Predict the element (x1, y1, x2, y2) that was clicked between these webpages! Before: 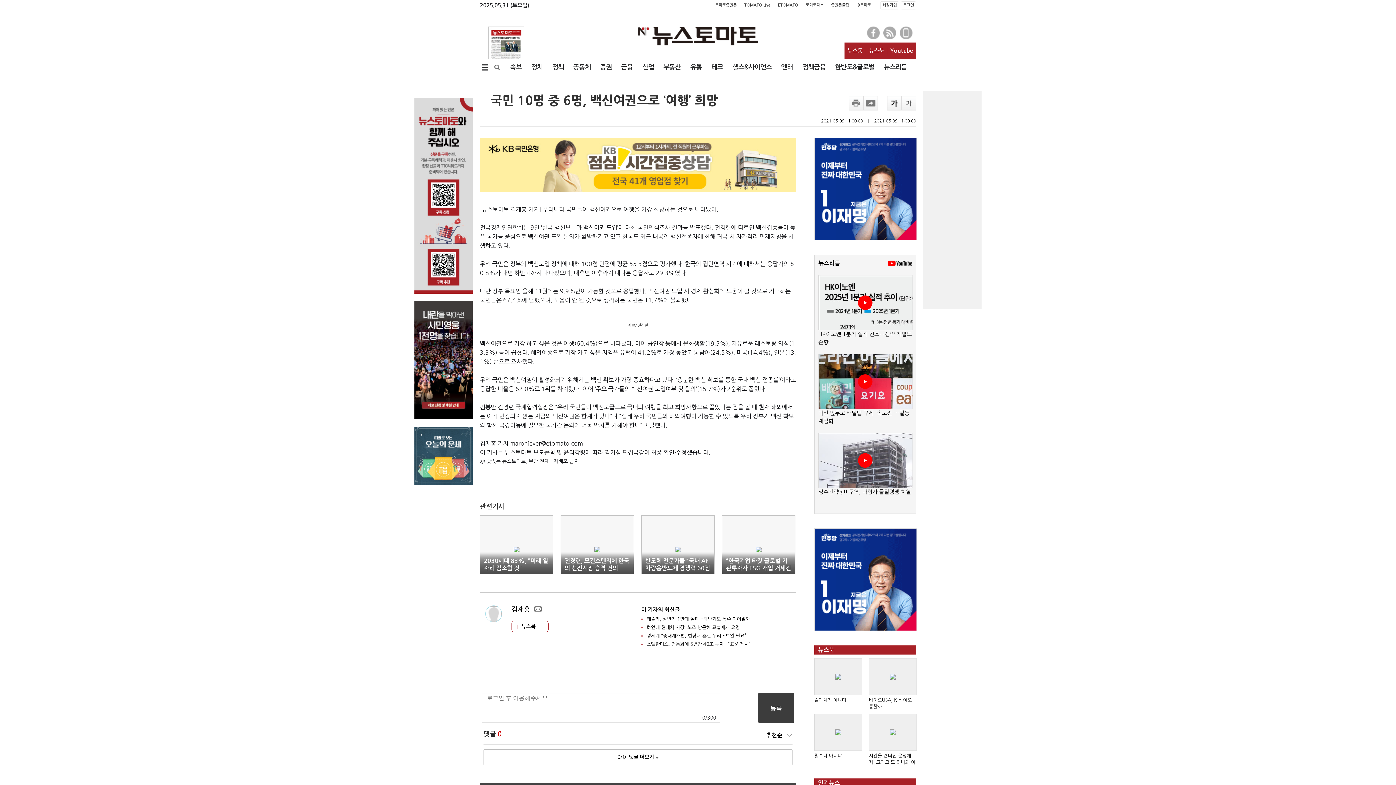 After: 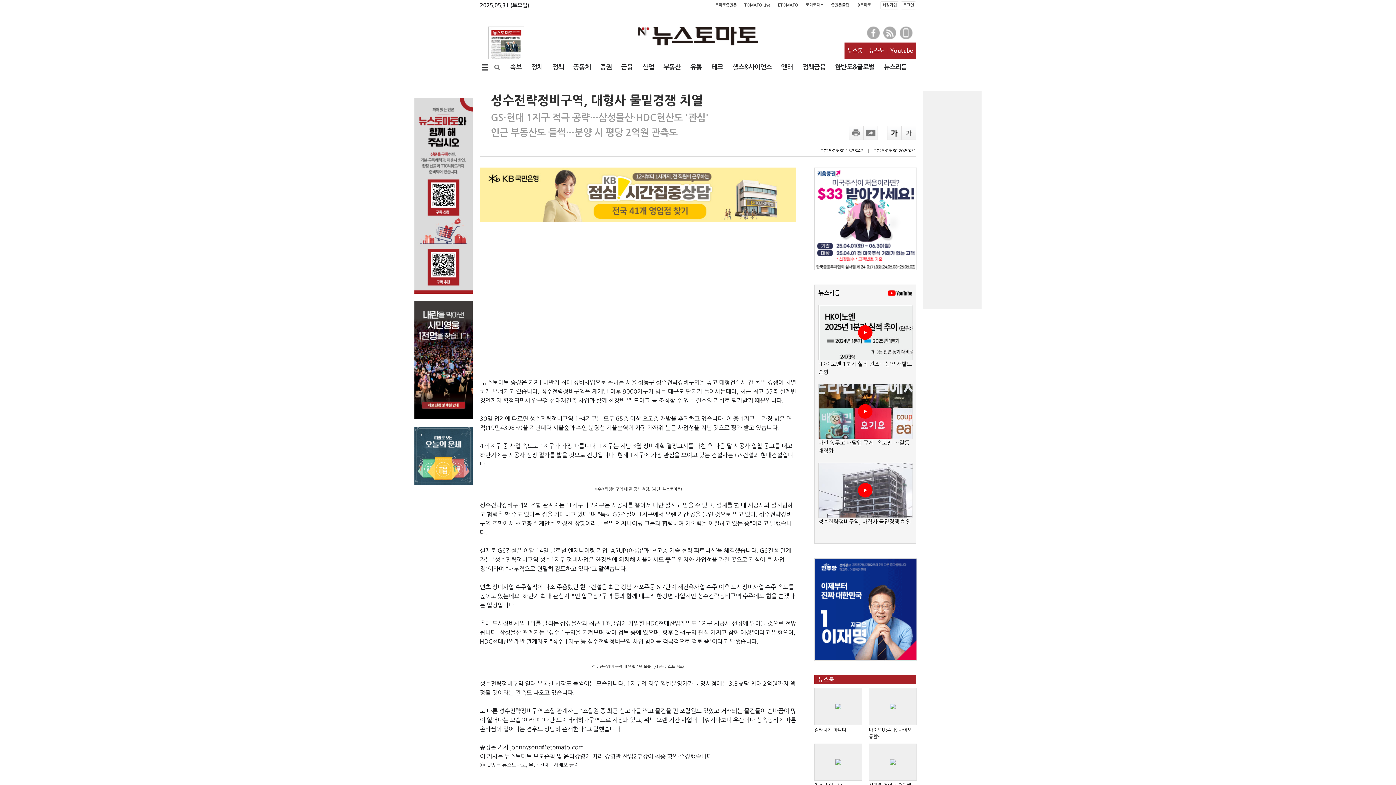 Action: bbox: (858, 453, 872, 468)